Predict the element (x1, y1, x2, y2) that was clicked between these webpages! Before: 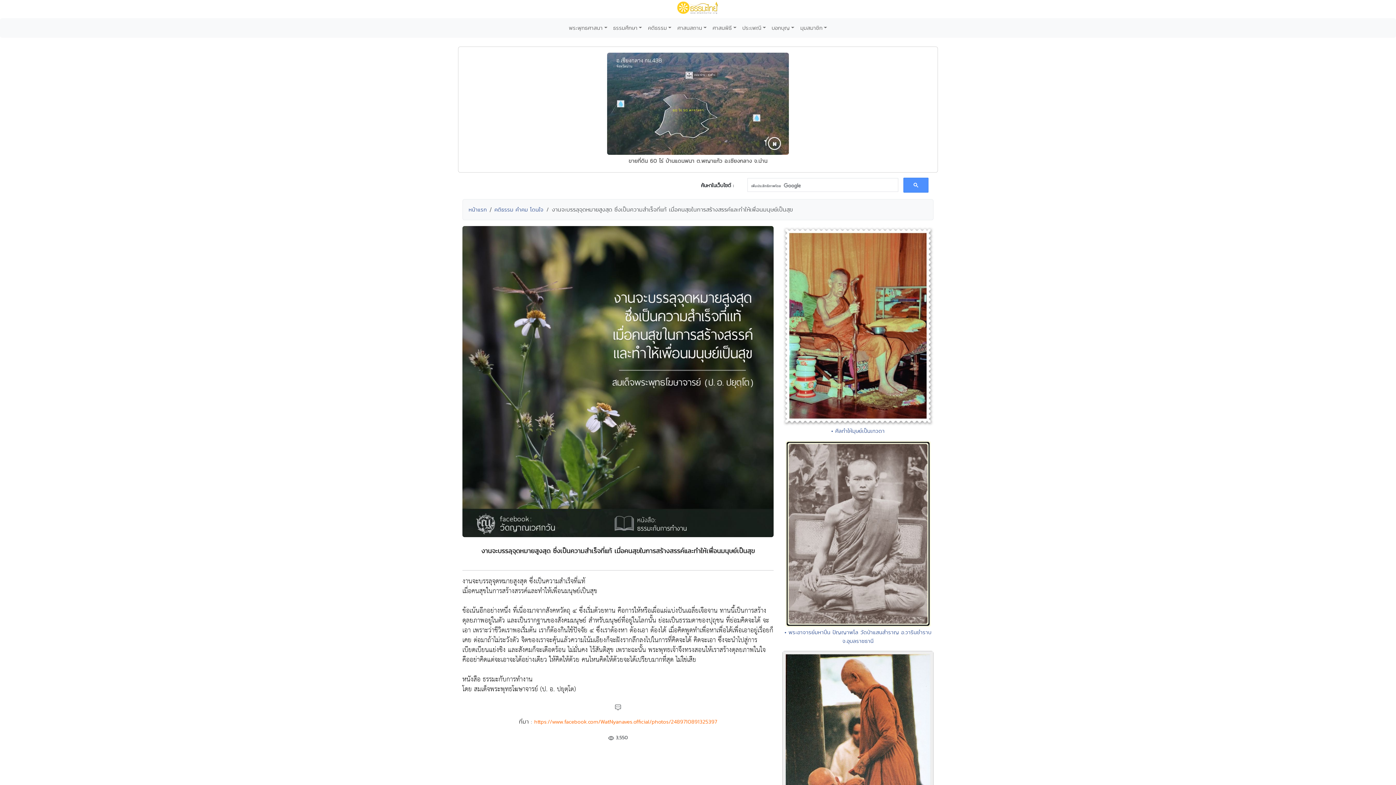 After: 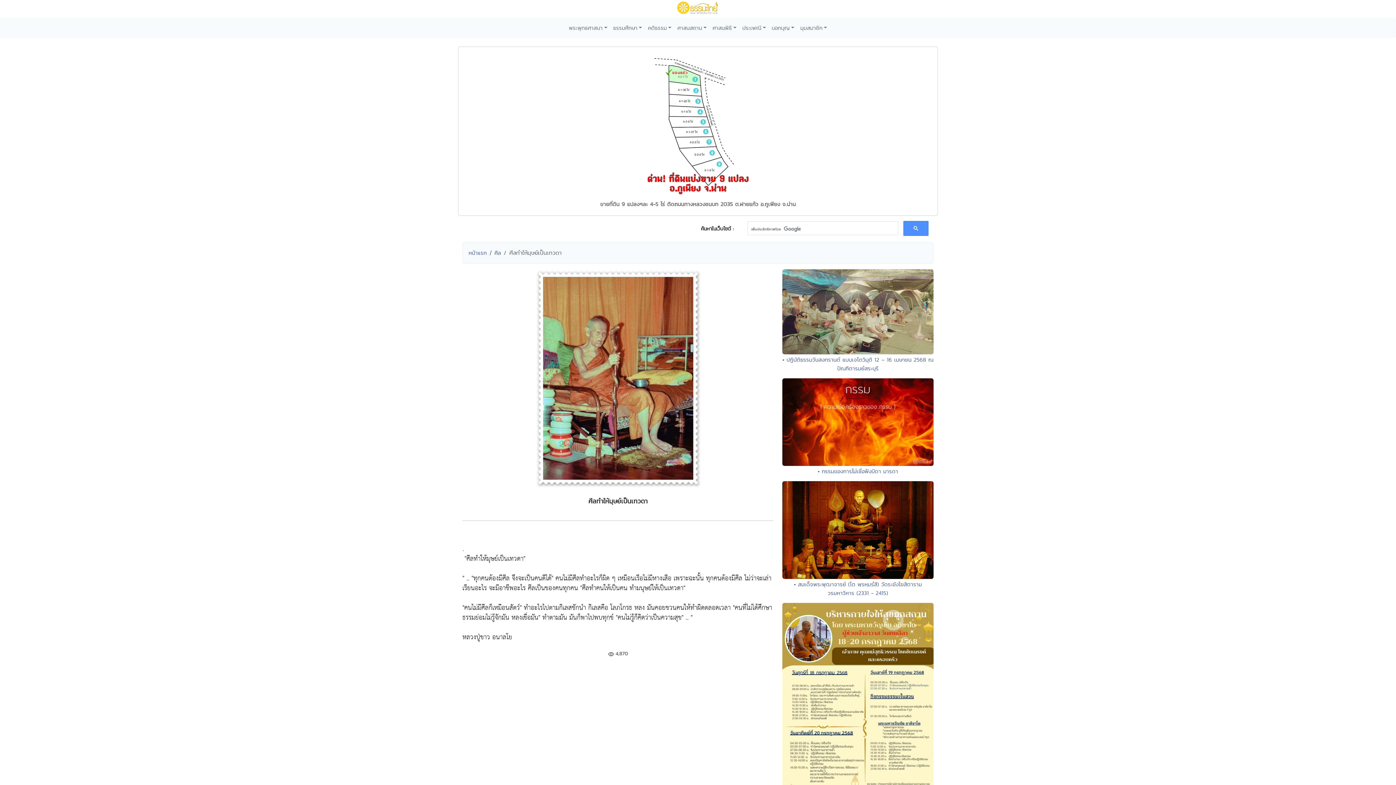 Action: label: • ศีลทำให้มุษย์เป็นเทวดา bbox: (831, 427, 884, 434)